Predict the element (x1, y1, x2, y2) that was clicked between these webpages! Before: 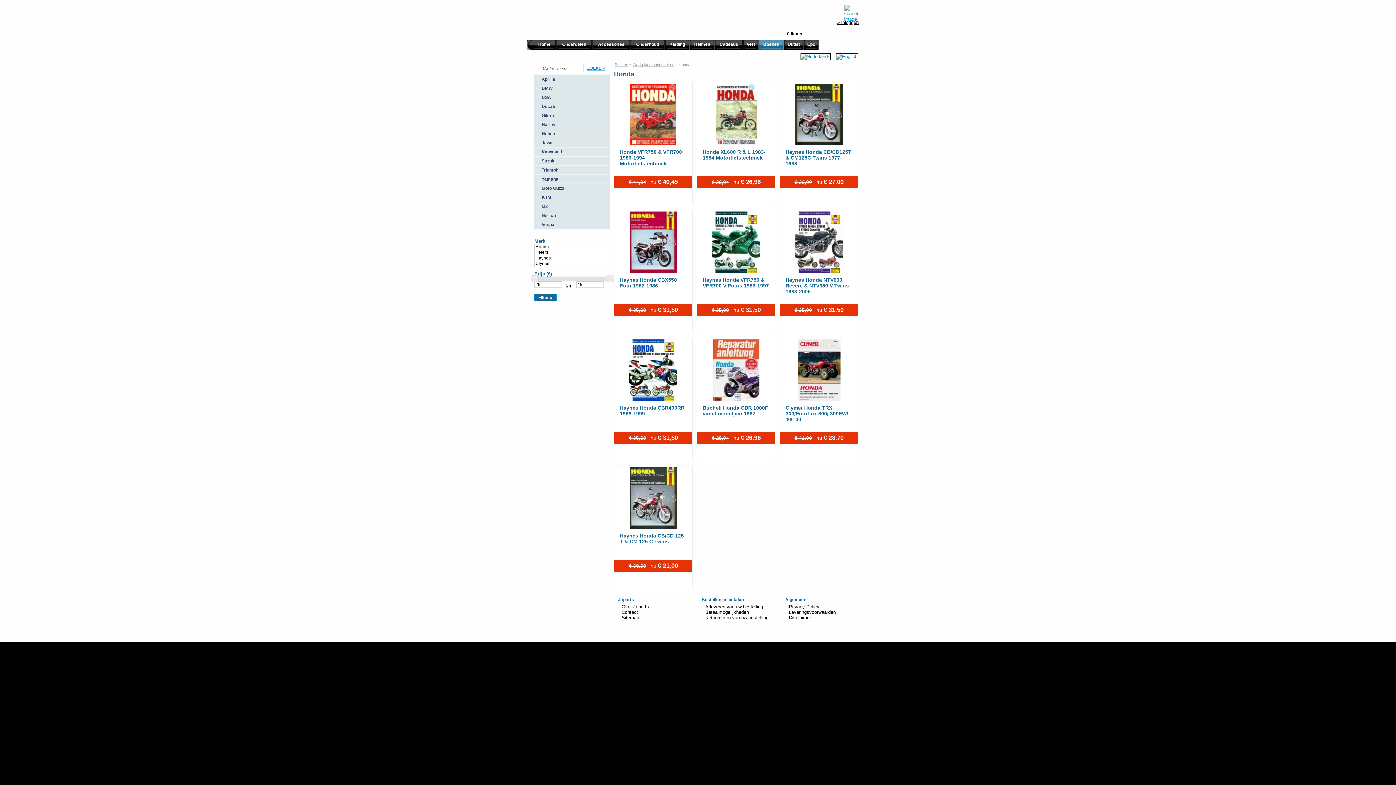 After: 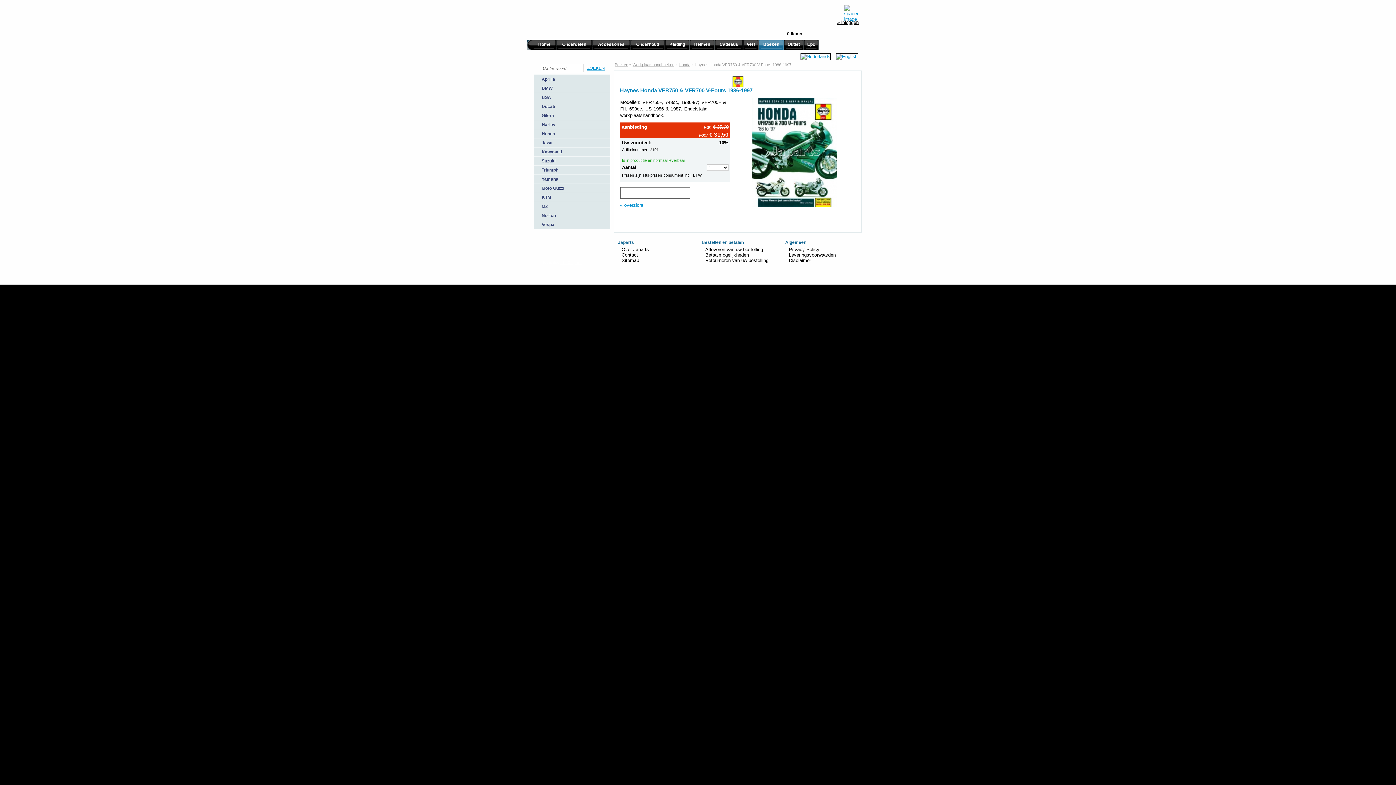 Action: bbox: (697, 210, 775, 273)